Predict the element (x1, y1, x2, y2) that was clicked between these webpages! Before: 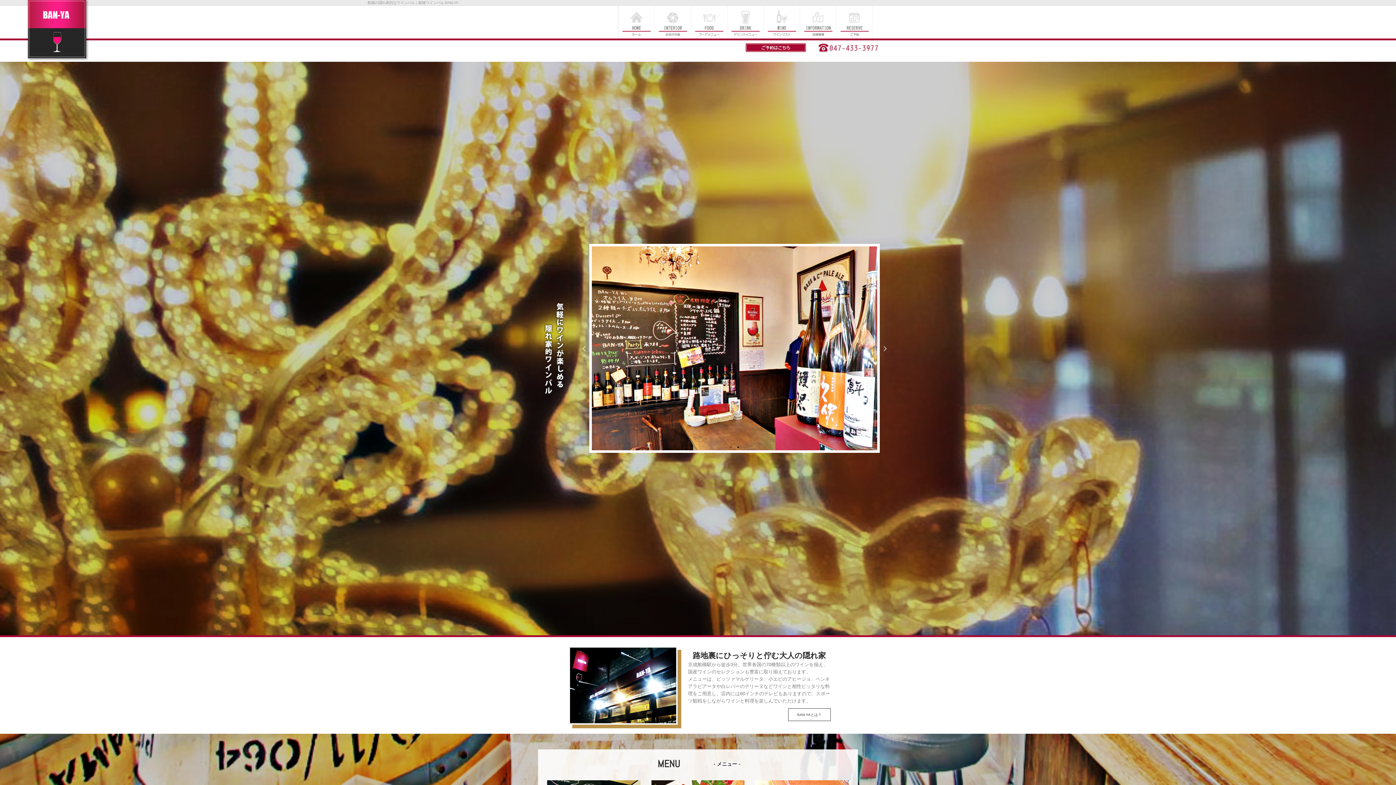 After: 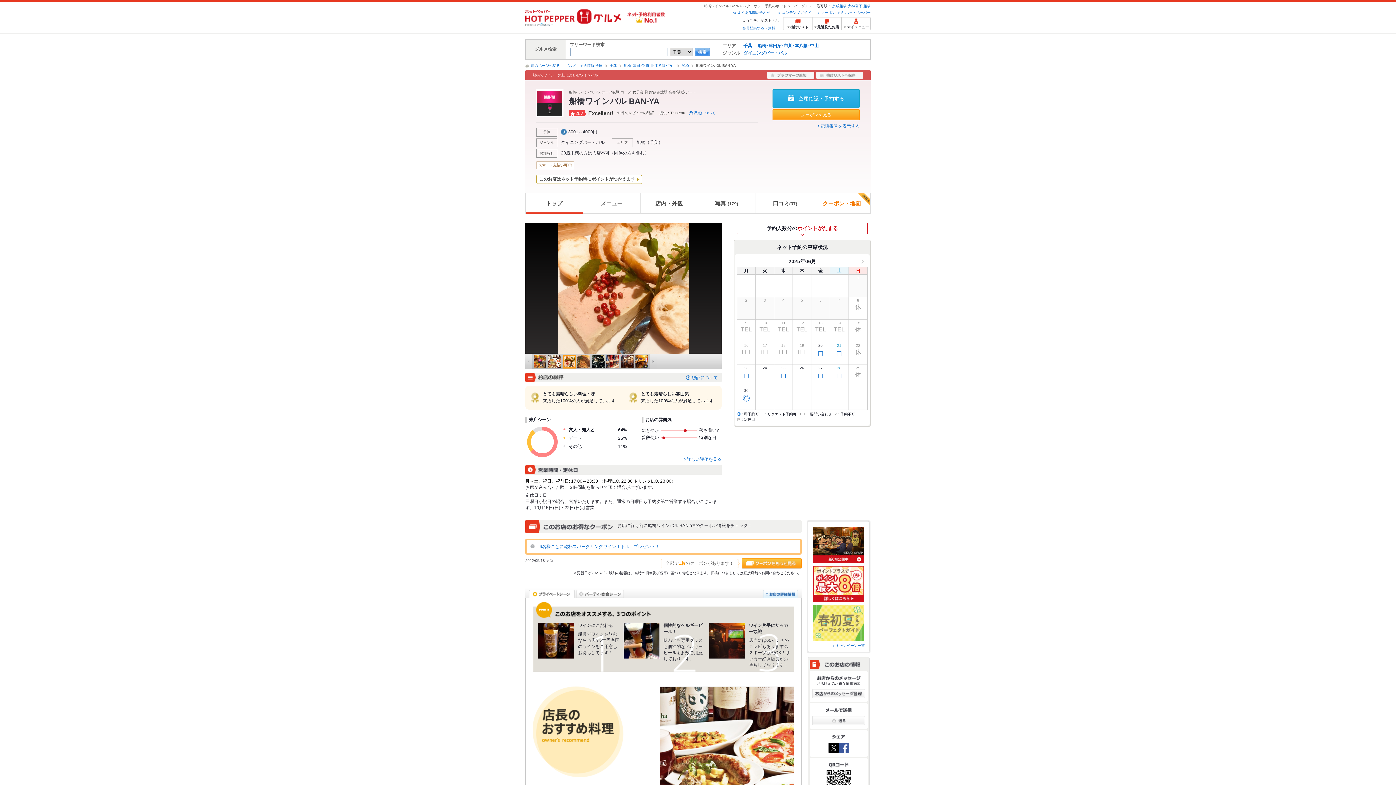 Action: bbox: (838, 32, 871, 38)